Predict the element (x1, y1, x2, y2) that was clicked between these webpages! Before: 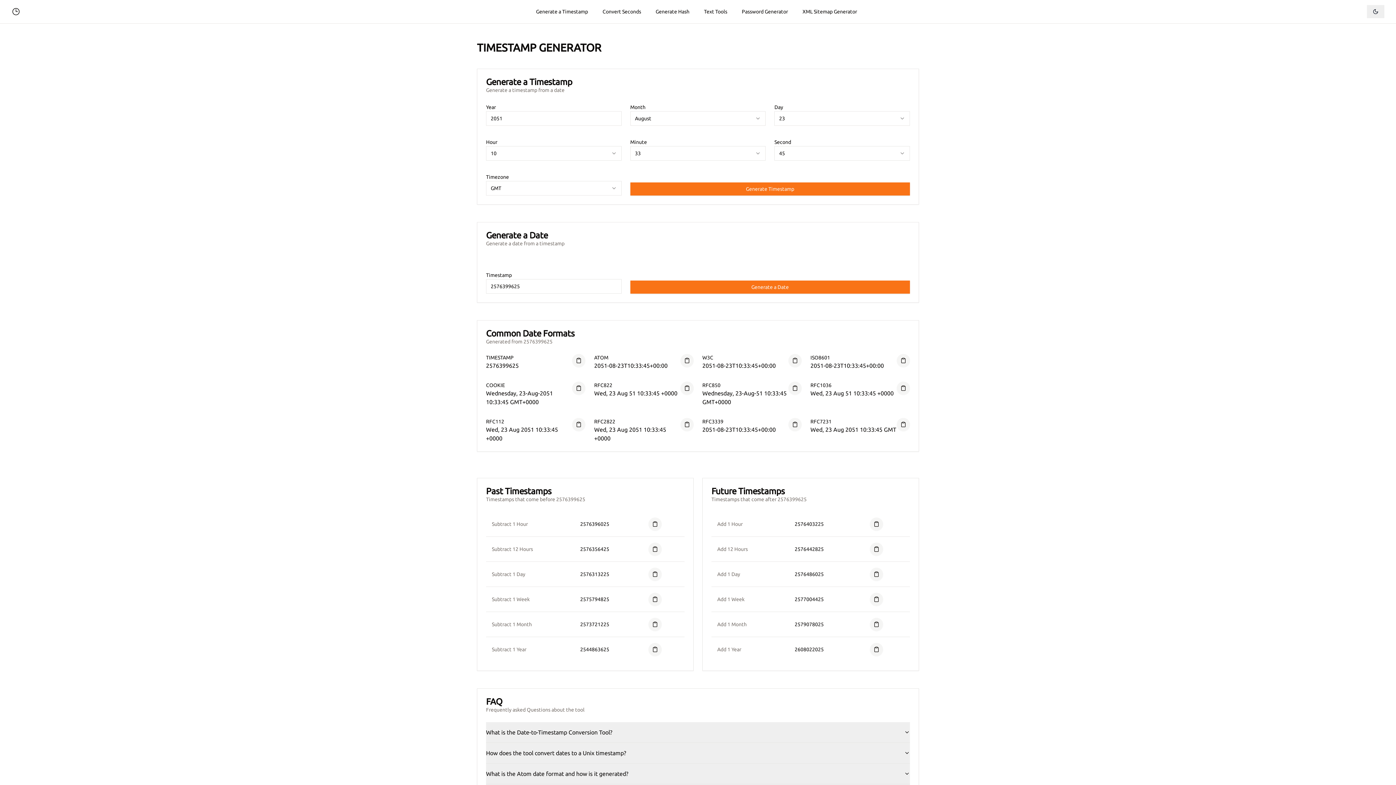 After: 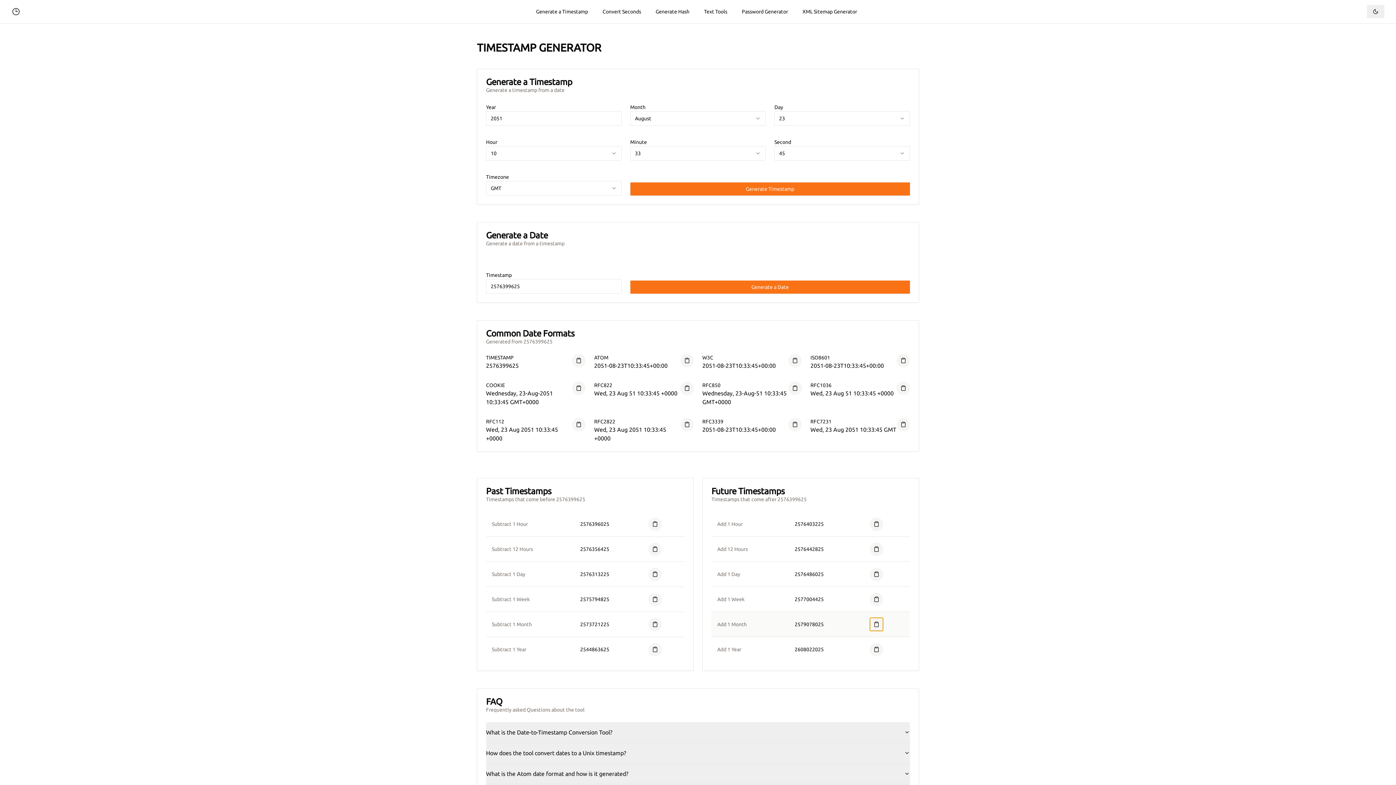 Action: bbox: (870, 618, 883, 631)